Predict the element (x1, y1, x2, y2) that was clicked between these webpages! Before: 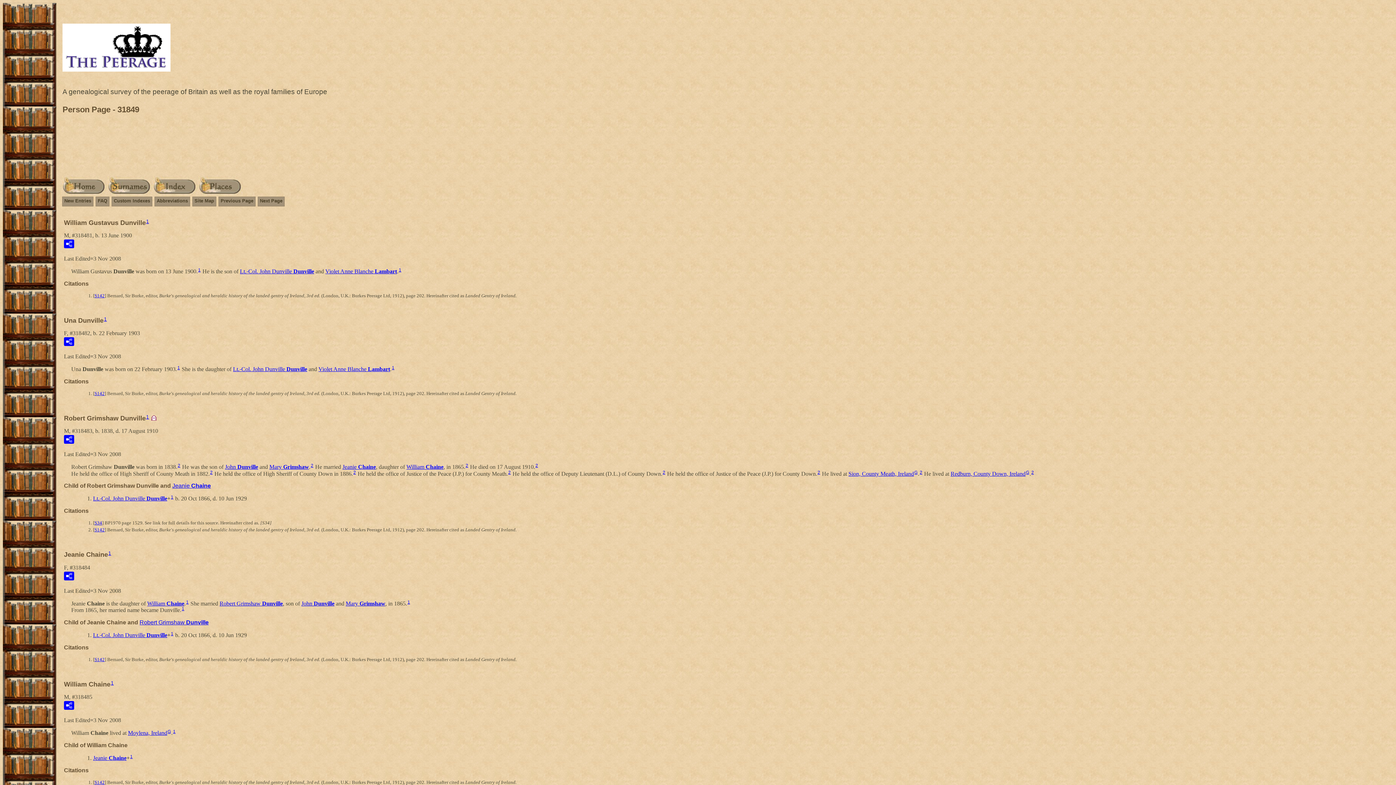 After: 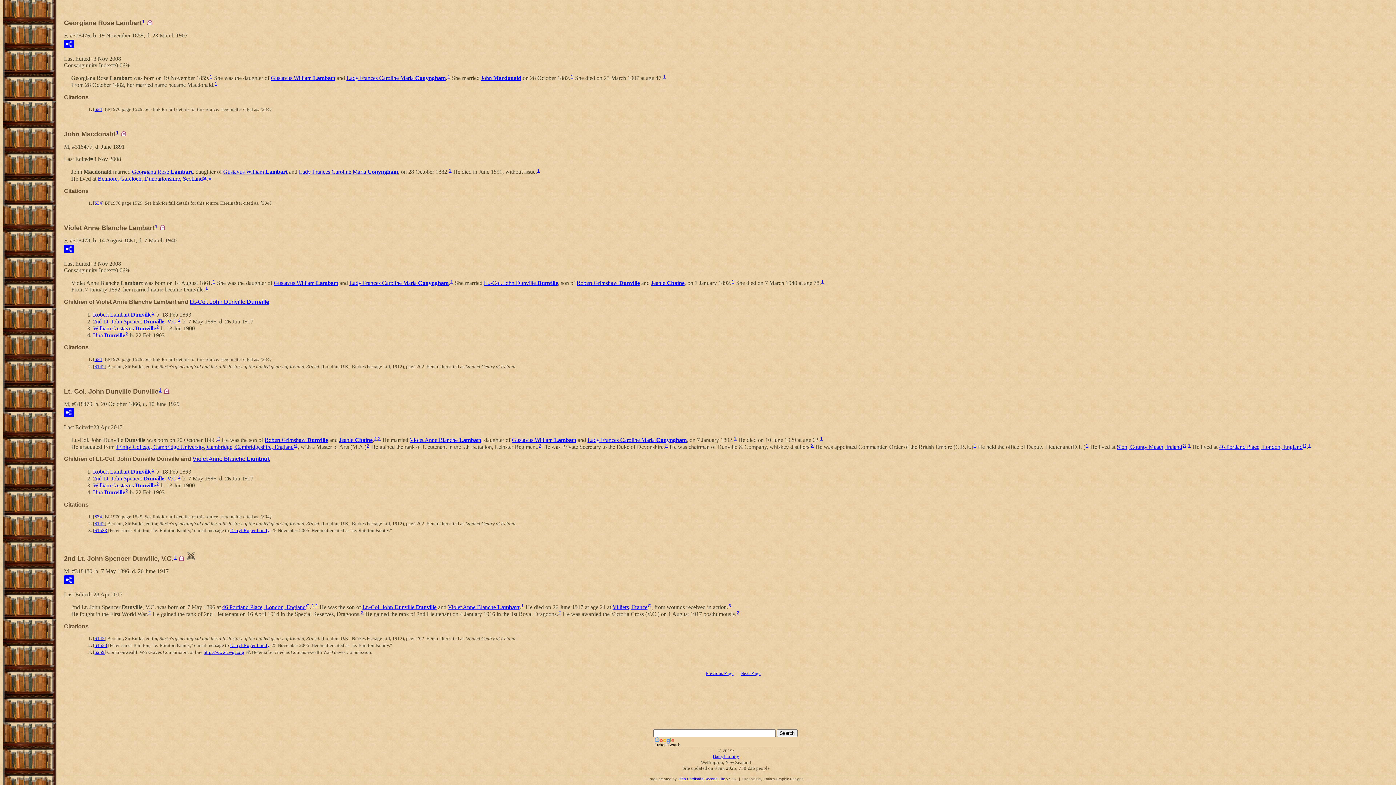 Action: bbox: (233, 366, 307, 372) label: Lt.-Col. John Dunville Dunville